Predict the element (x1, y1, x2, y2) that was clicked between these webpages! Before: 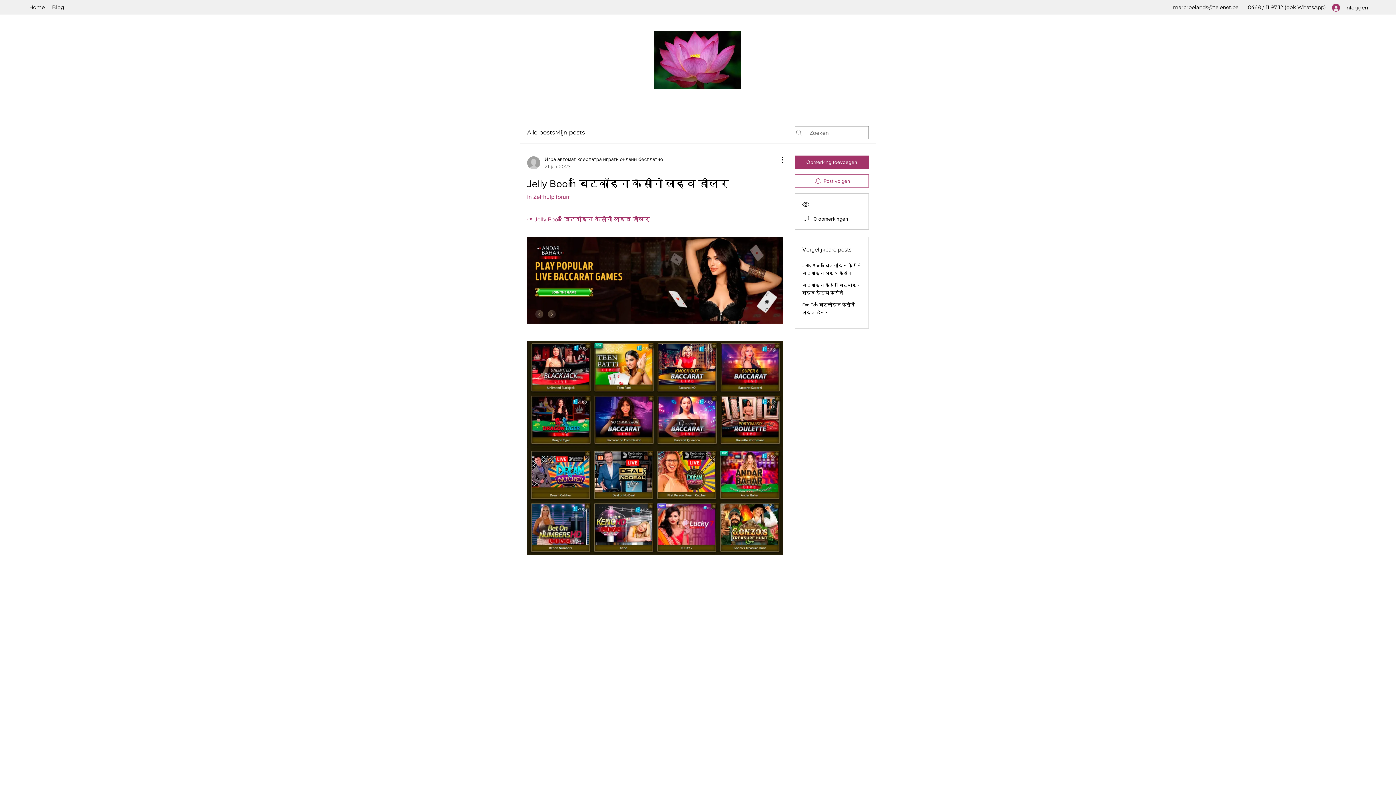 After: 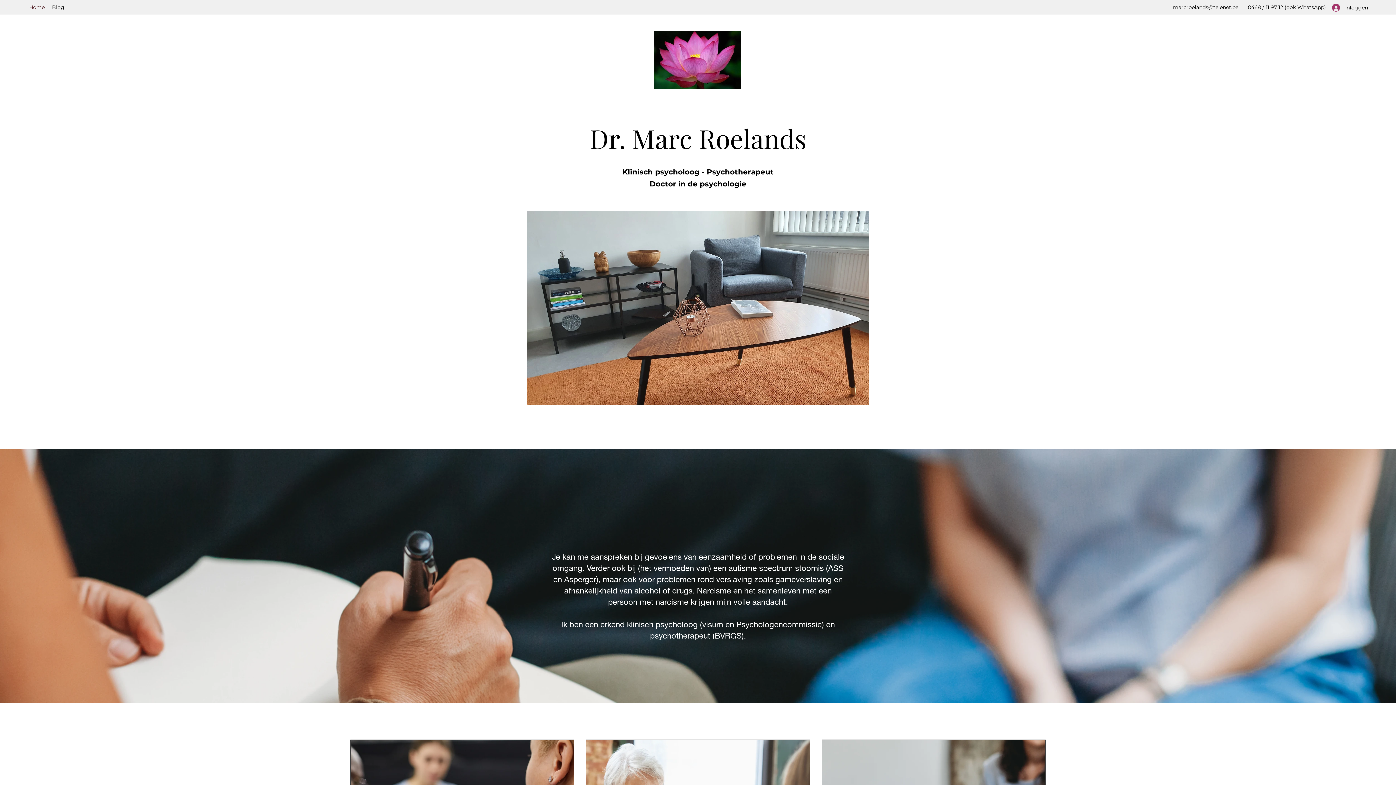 Action: label: Home bbox: (25, 1, 48, 12)